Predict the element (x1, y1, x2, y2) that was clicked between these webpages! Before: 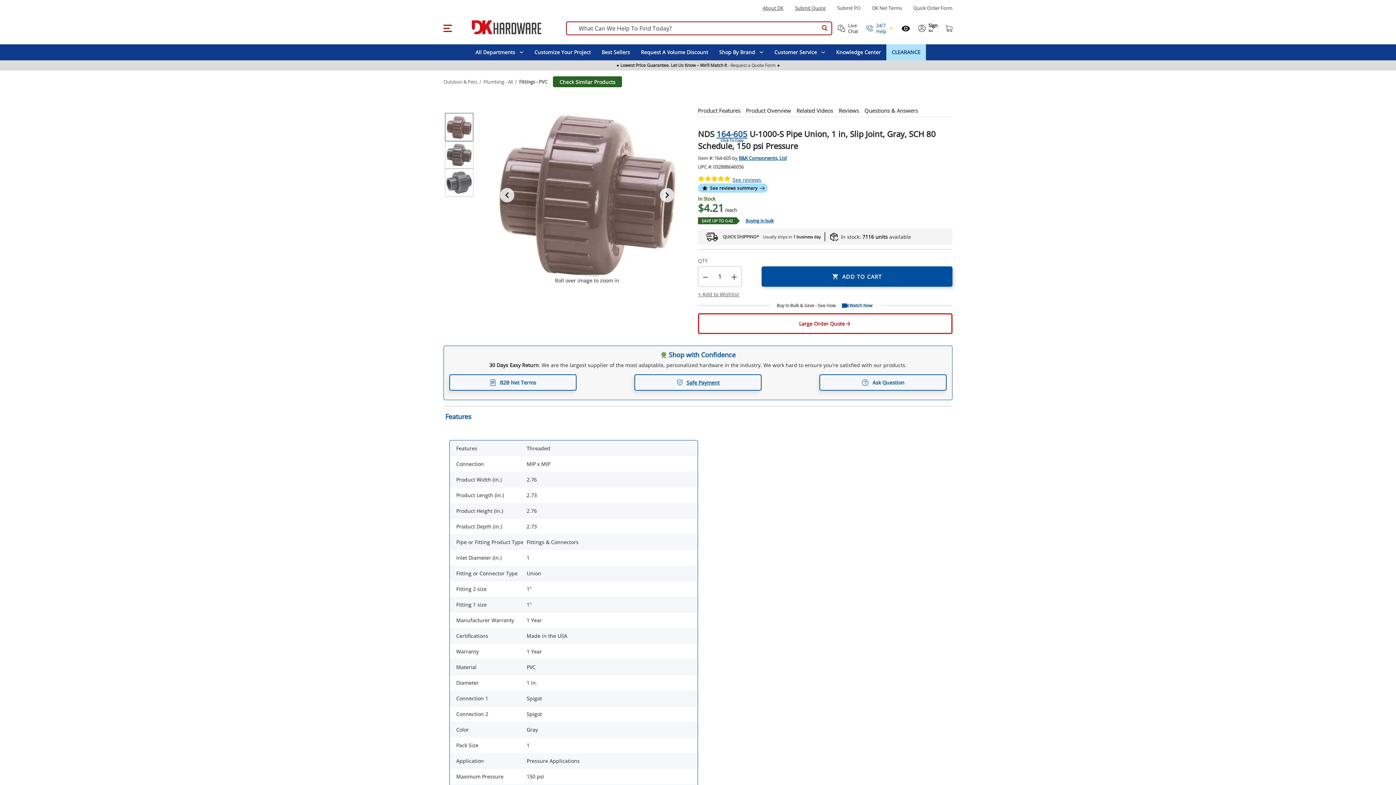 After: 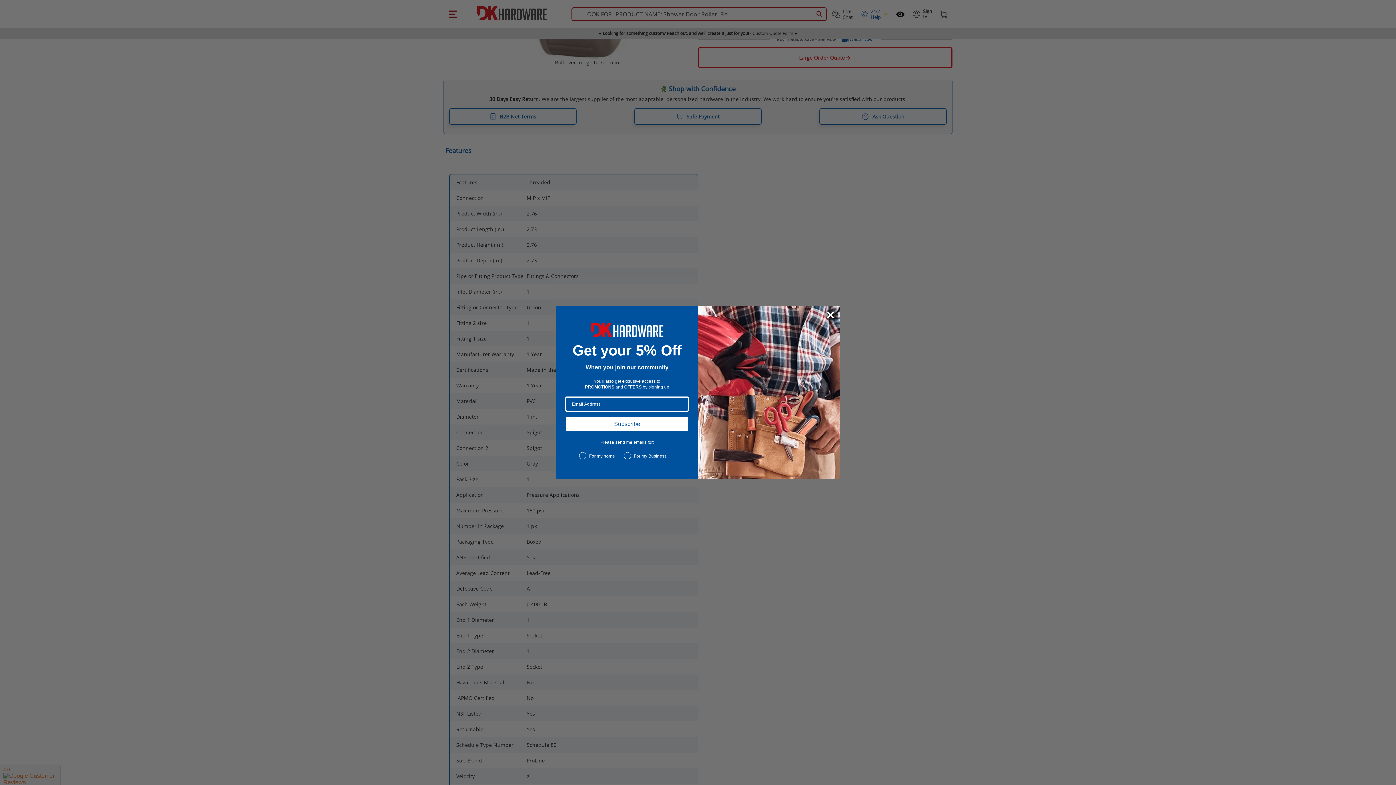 Action: bbox: (698, 104, 740, 116) label: Product Features